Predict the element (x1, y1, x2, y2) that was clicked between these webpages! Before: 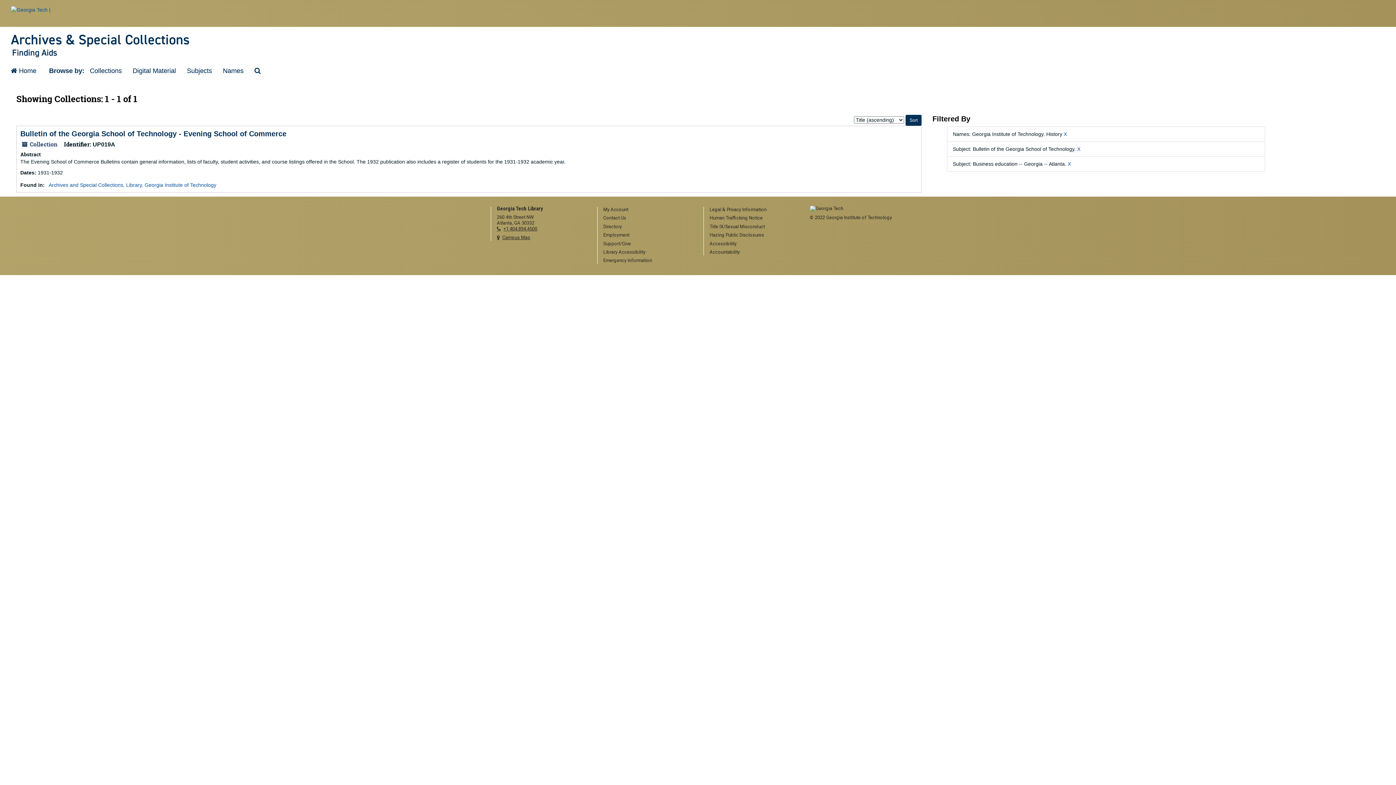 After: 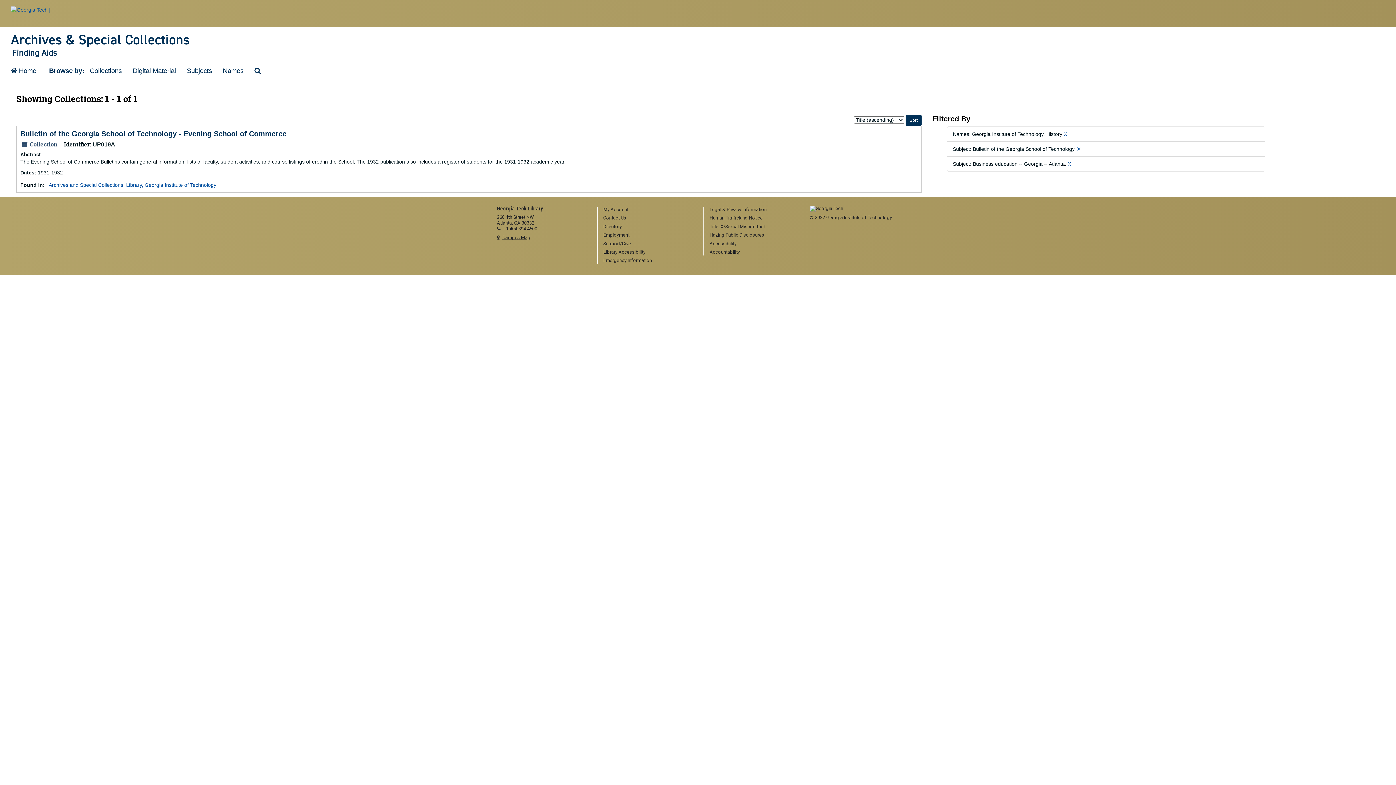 Action: label: telephone bbox: (497, 226, 586, 232)